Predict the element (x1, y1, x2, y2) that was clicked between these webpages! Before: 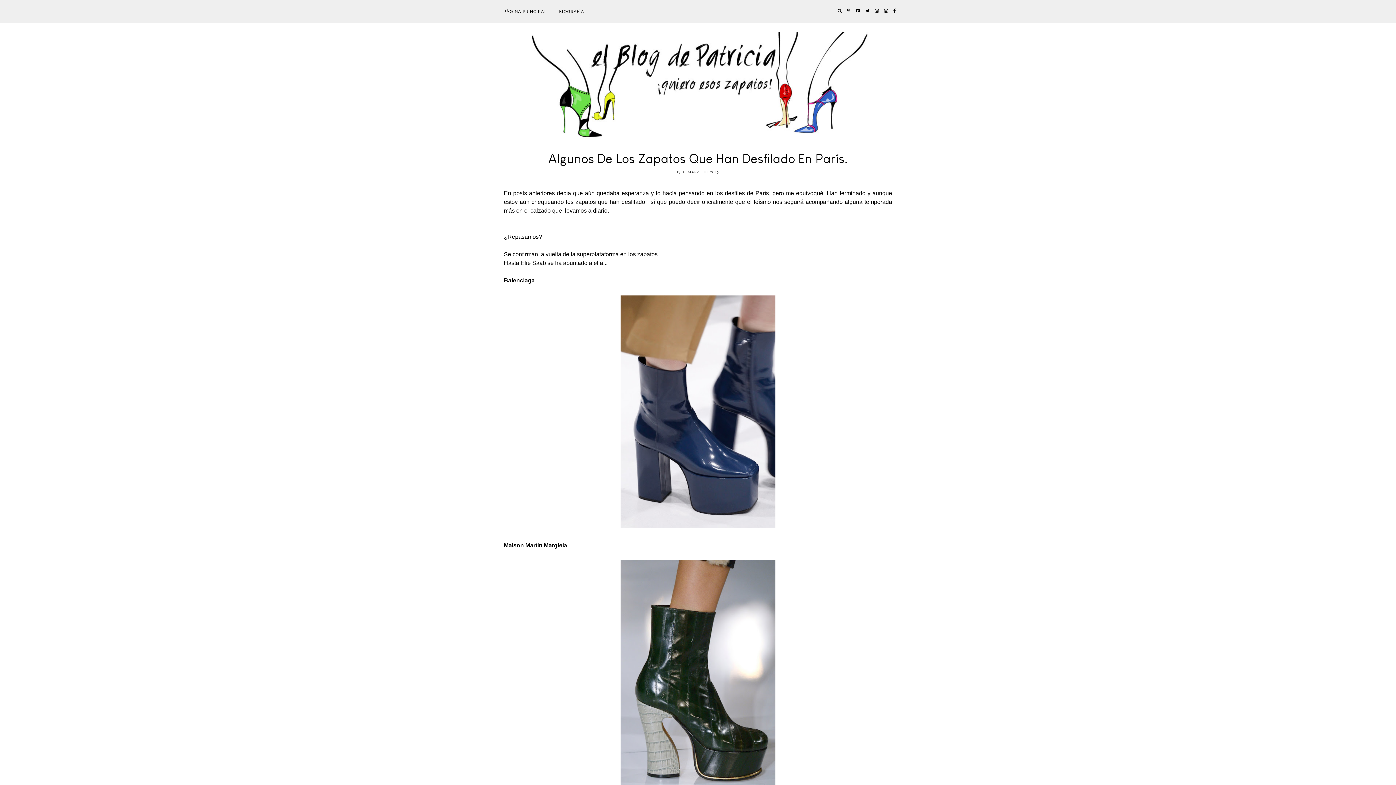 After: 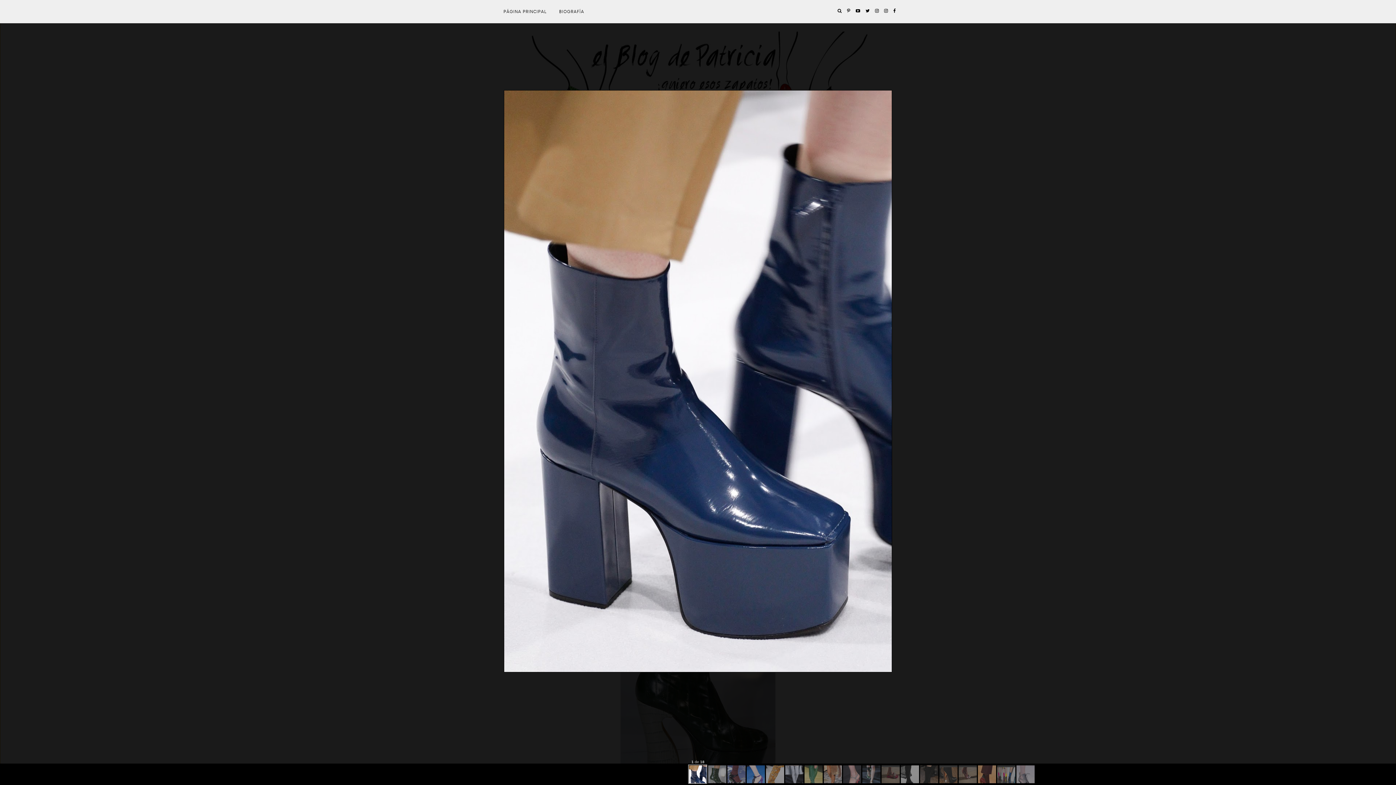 Action: bbox: (620, 293, 775, 530)